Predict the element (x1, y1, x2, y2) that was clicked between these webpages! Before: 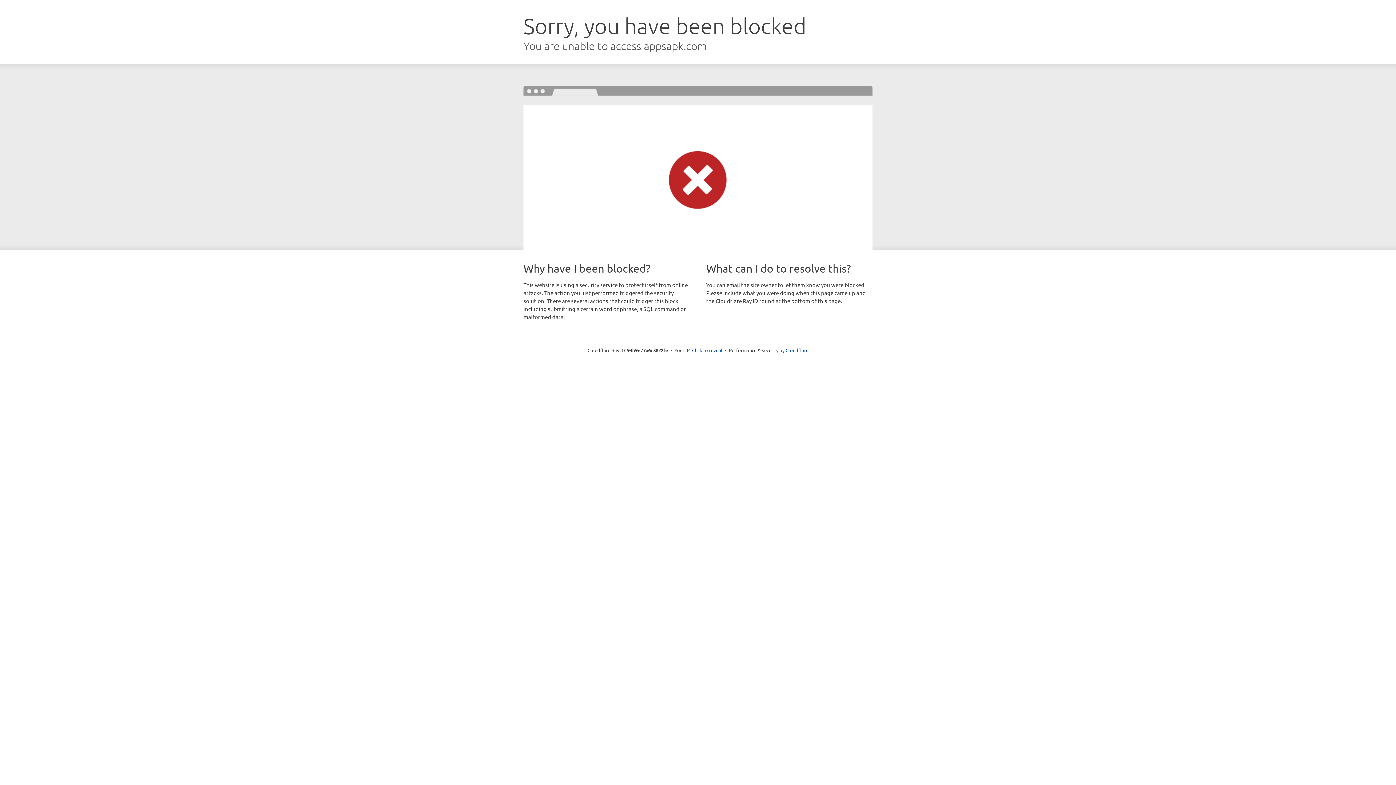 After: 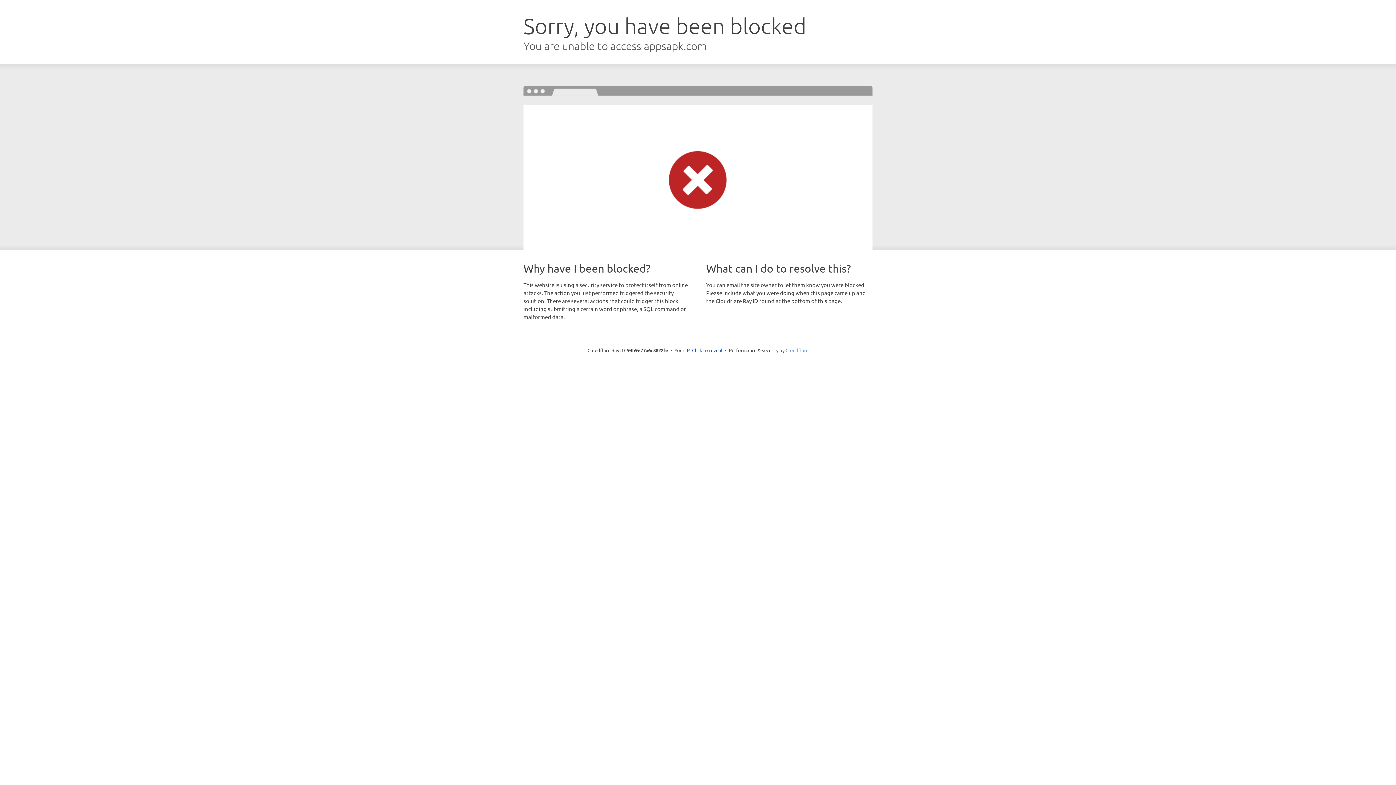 Action: bbox: (785, 347, 808, 353) label: Cloudflare